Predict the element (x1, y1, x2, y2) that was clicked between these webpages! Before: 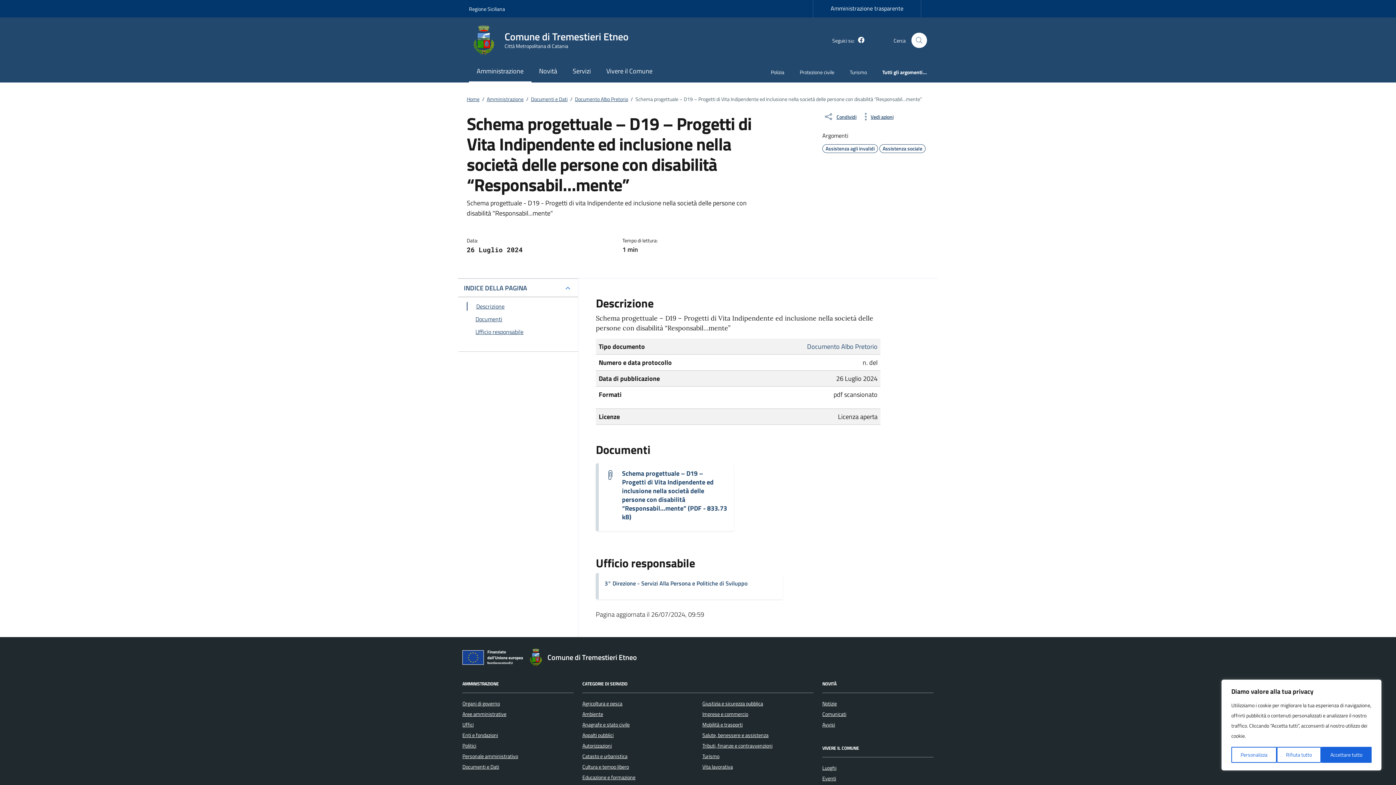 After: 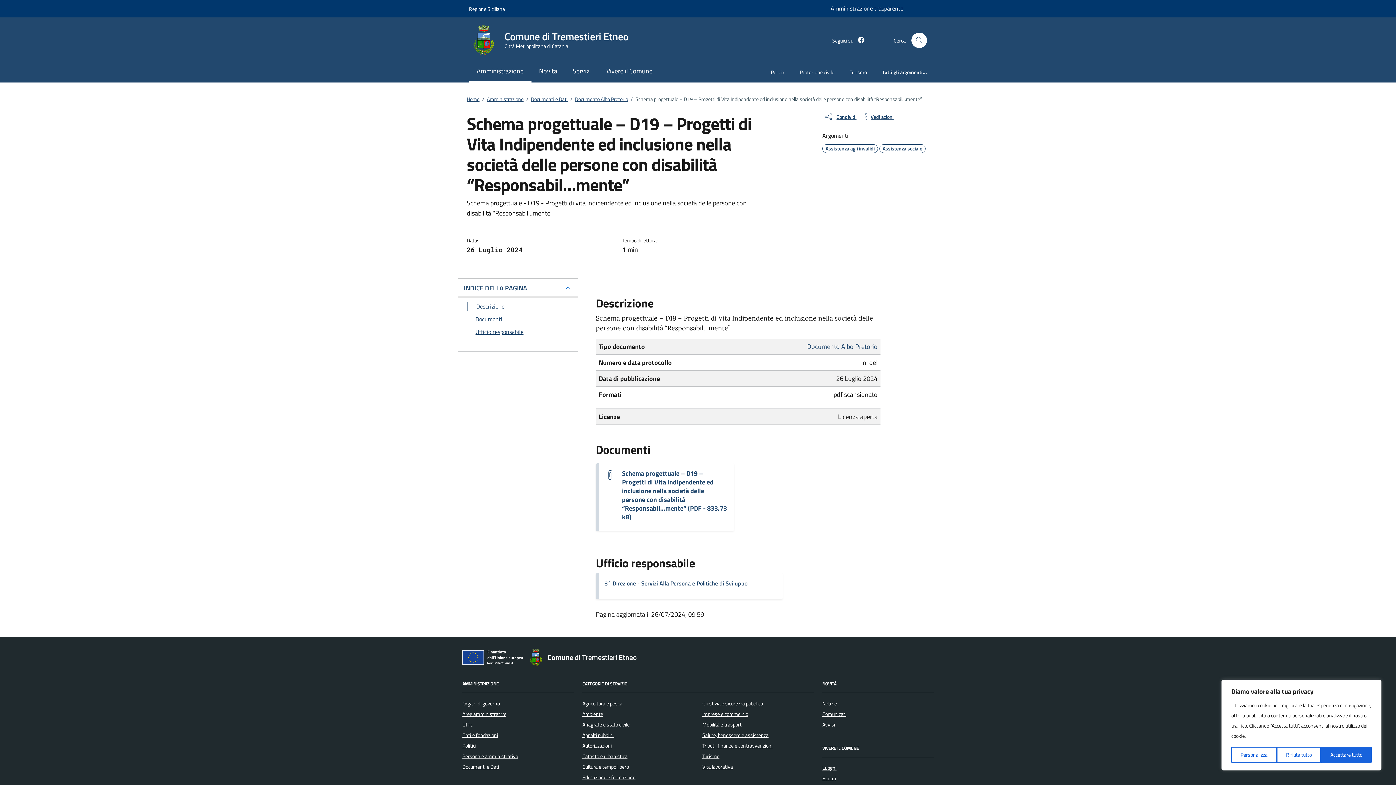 Action: bbox: (622, 469, 728, 521) label: Scarica il documento schema_prog personaliz (2)